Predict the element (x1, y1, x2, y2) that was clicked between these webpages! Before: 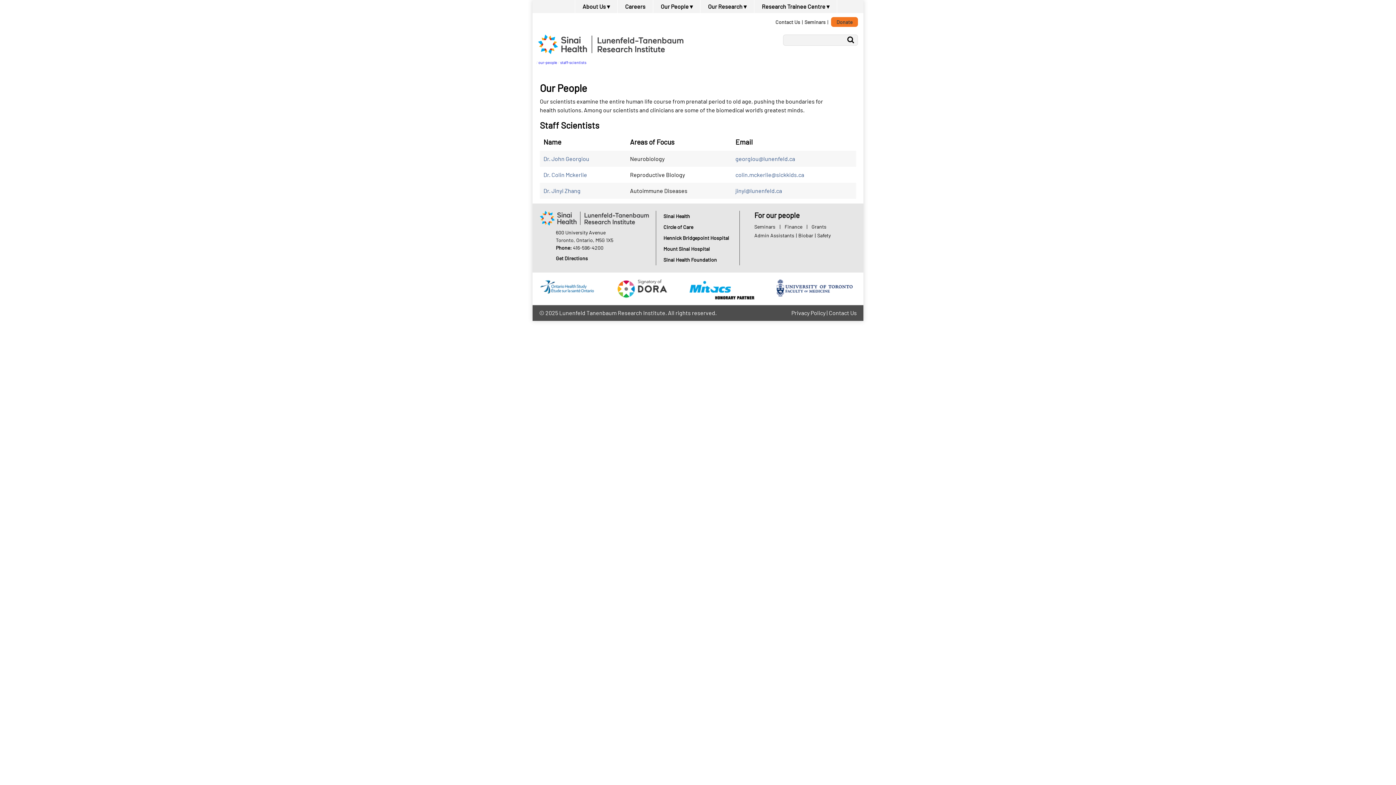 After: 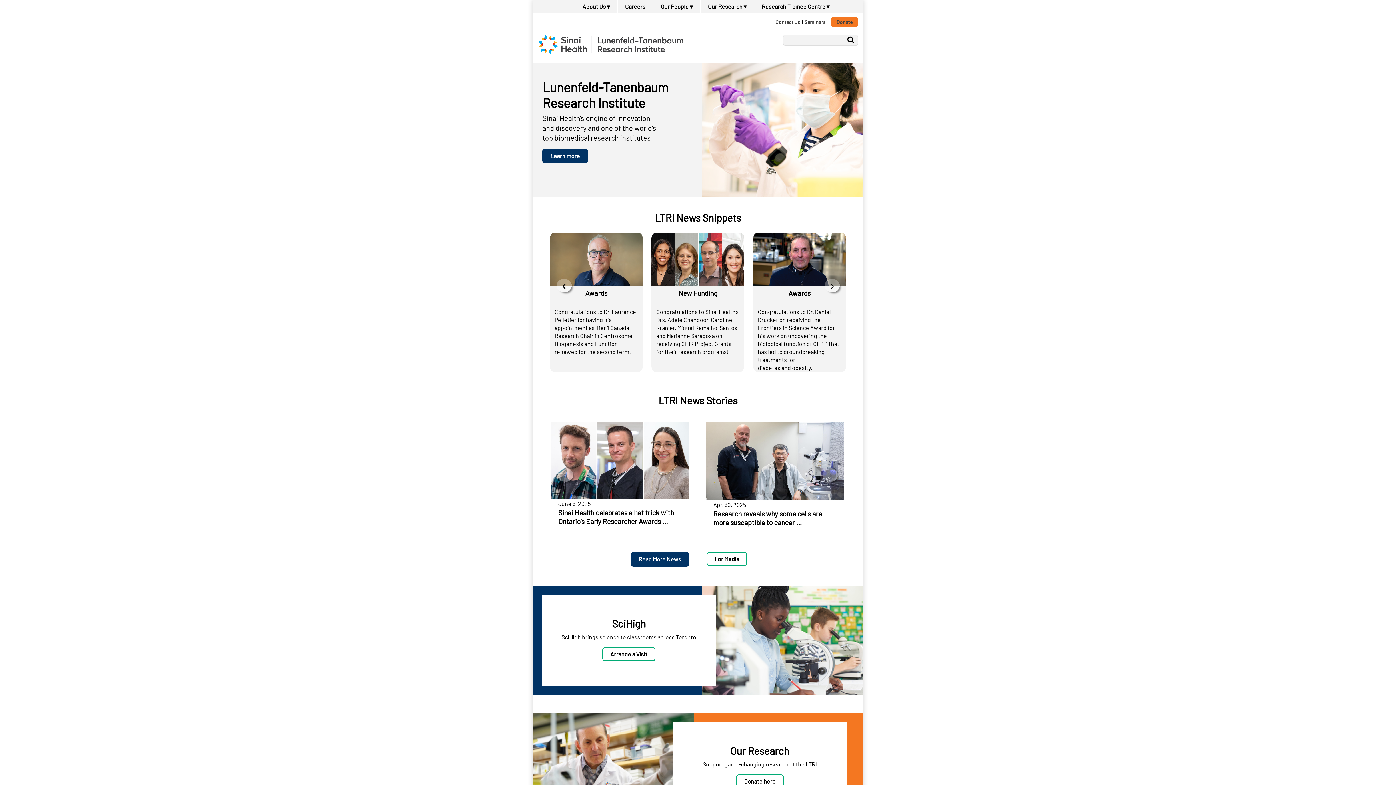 Action: bbox: (532, 25, 678, 66)